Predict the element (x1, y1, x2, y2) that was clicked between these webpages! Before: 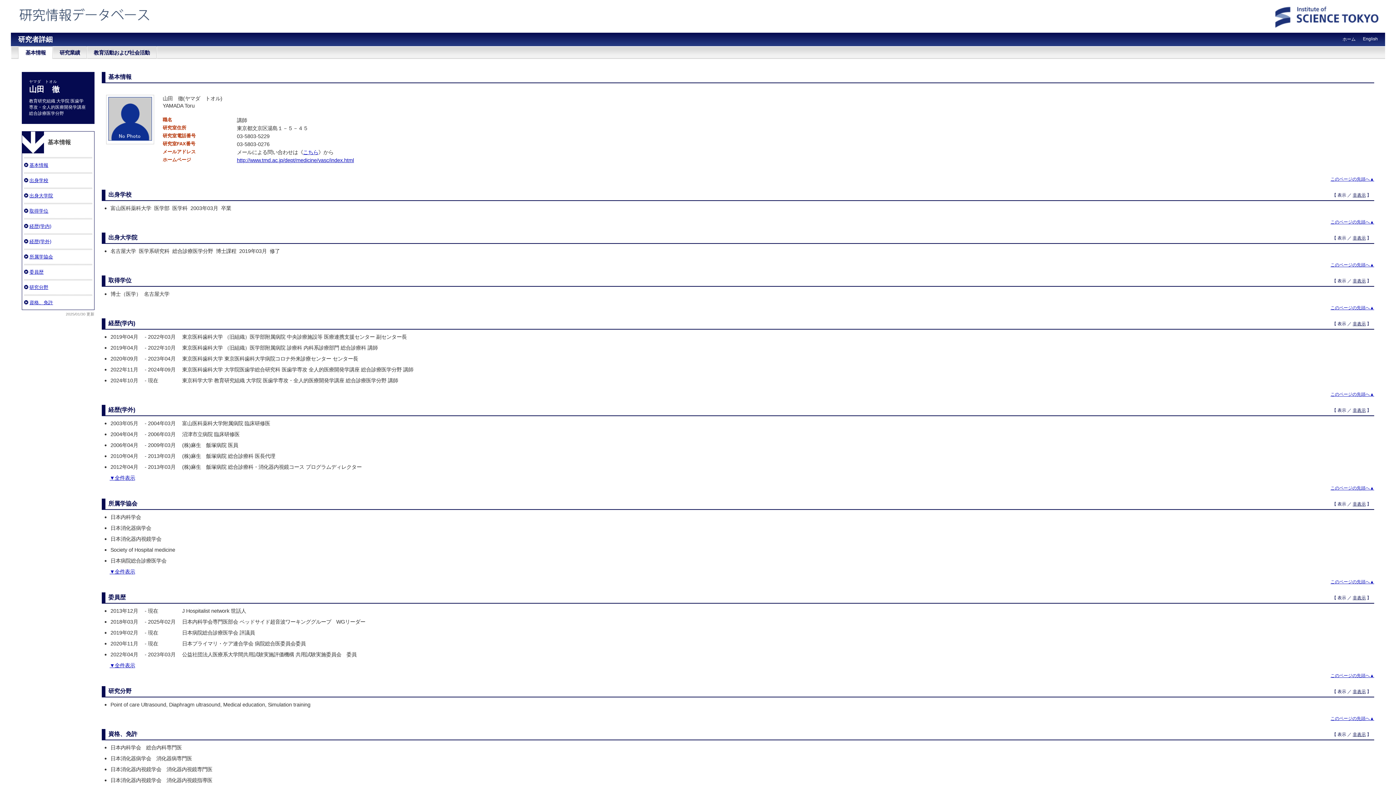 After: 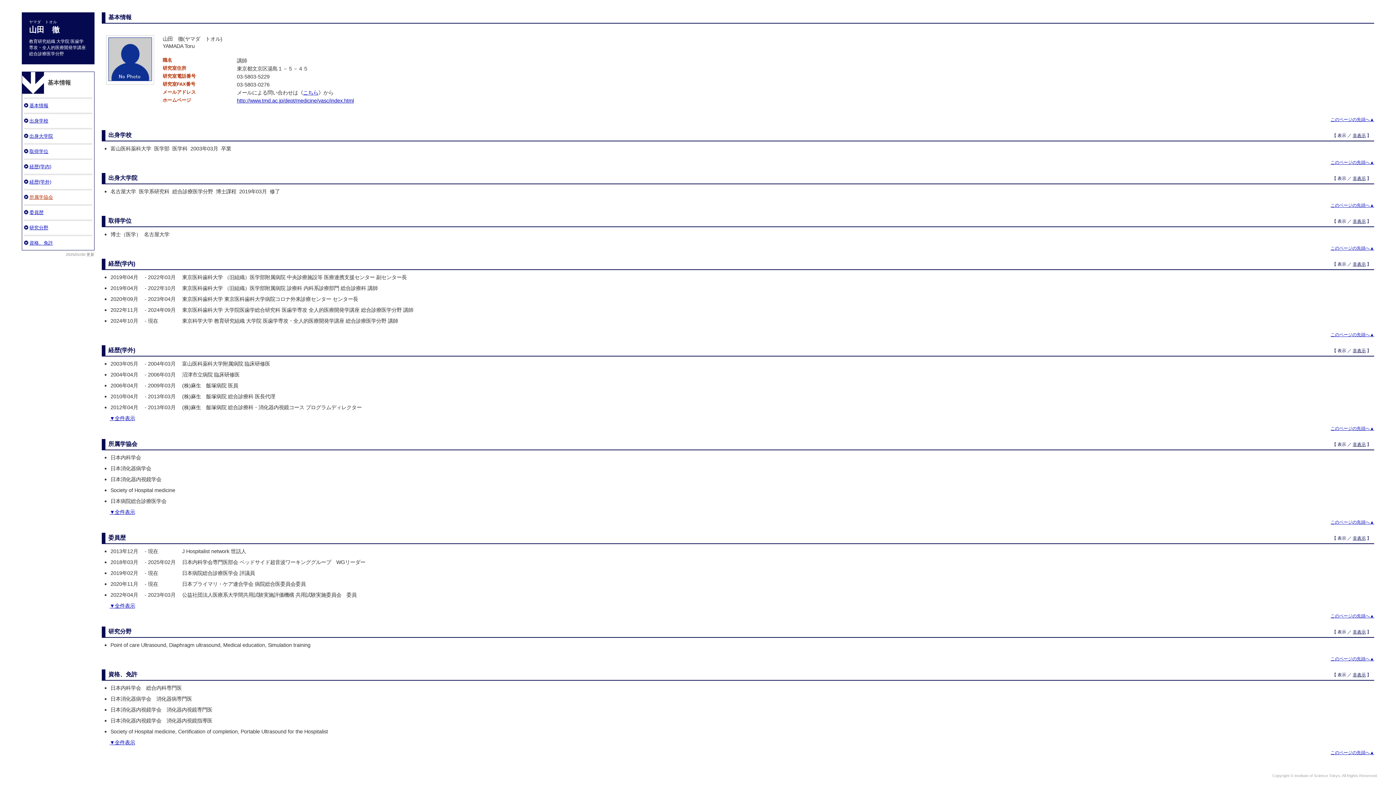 Action: bbox: (29, 193, 53, 198) label: 出身大学院